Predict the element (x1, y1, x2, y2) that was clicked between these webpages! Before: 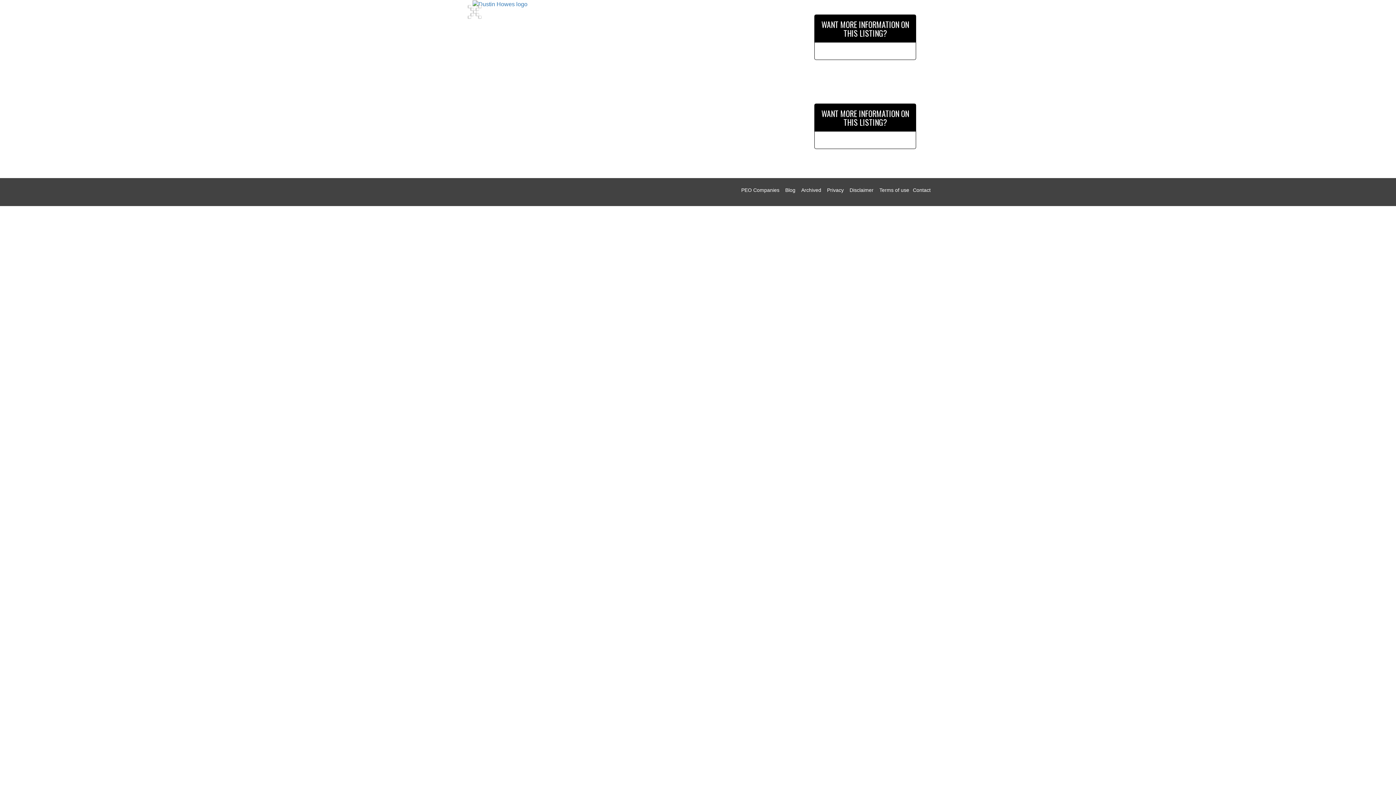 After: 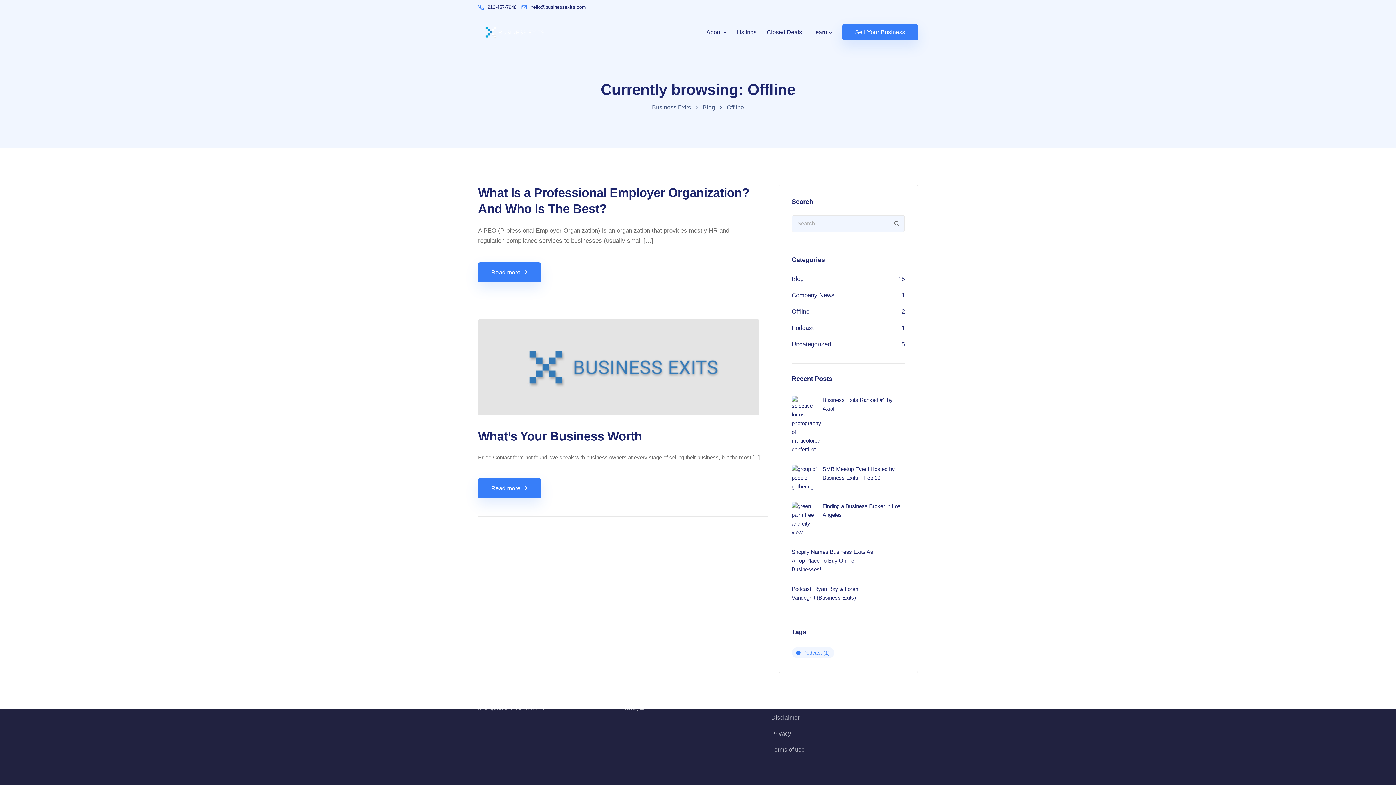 Action: bbox: (801, 187, 821, 193) label: Archived